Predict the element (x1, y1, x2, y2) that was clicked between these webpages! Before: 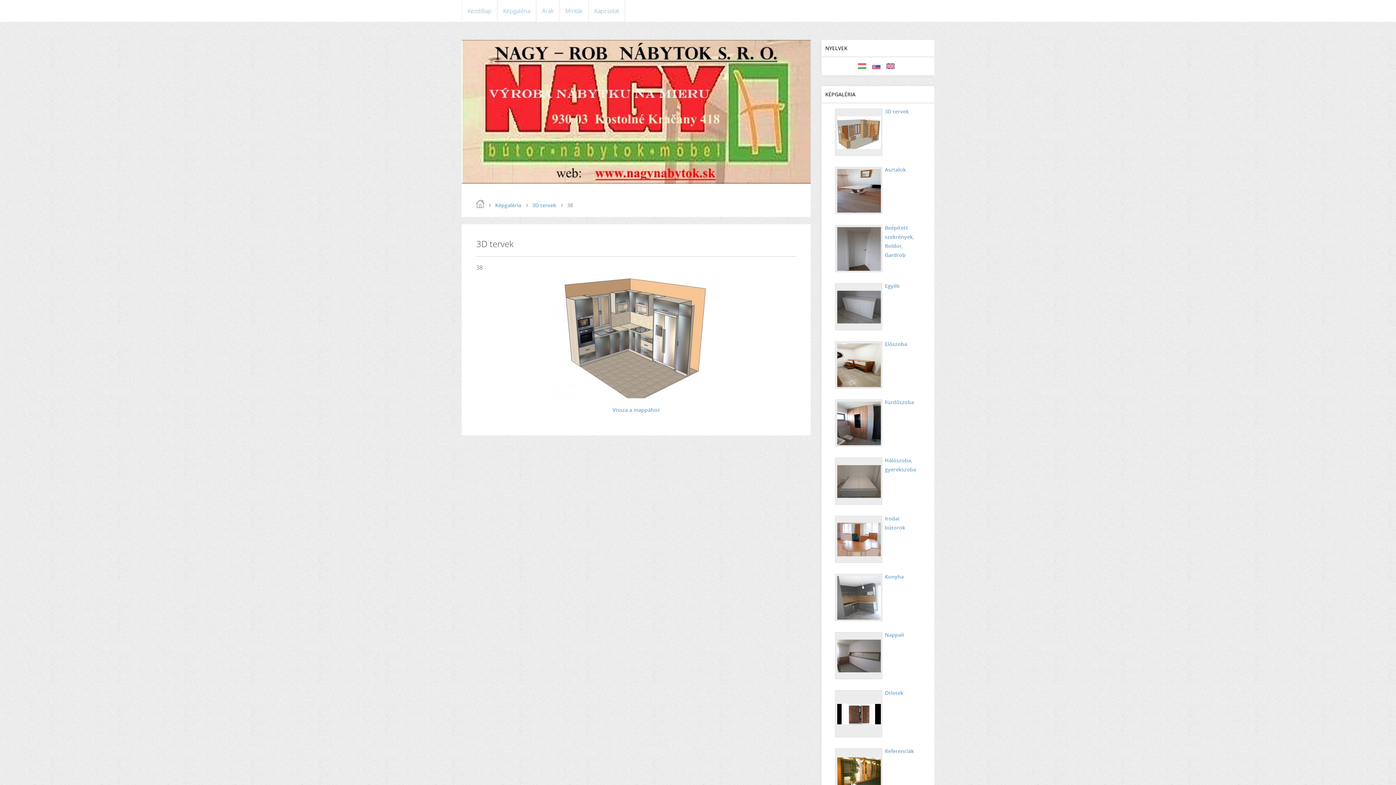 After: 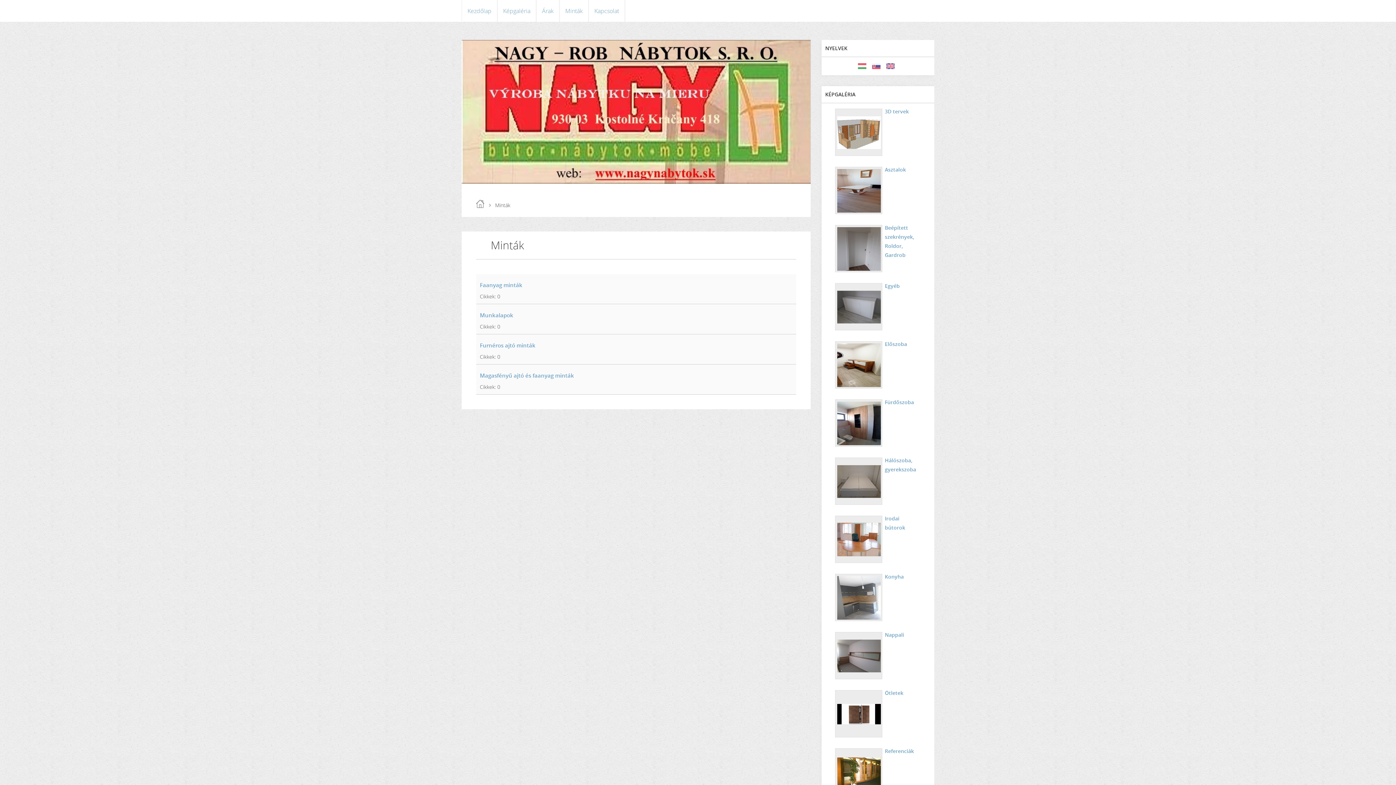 Action: bbox: (560, 0, 588, 21) label: Minták